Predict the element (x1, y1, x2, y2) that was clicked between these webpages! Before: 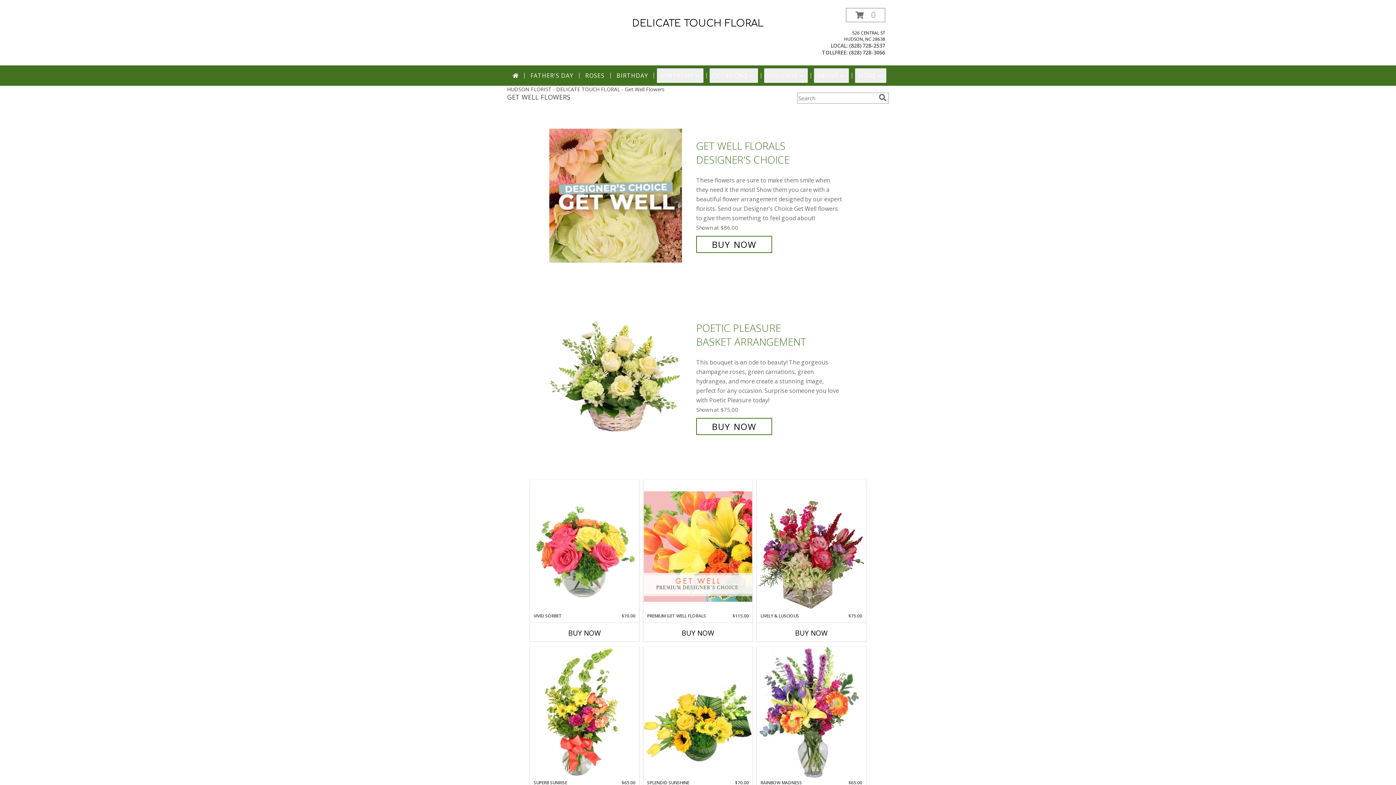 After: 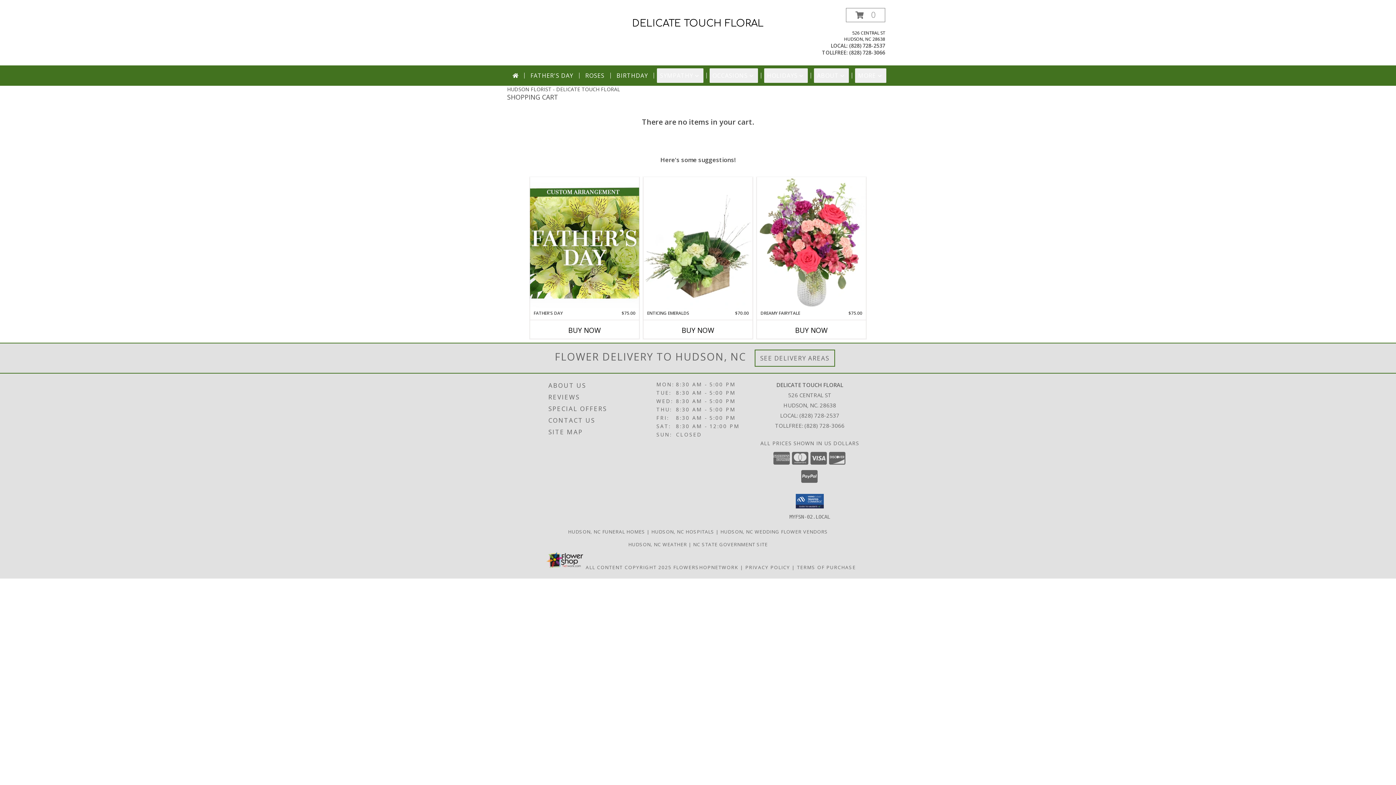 Action: label: View Items in Cart bbox: (846, 8, 885, 22)